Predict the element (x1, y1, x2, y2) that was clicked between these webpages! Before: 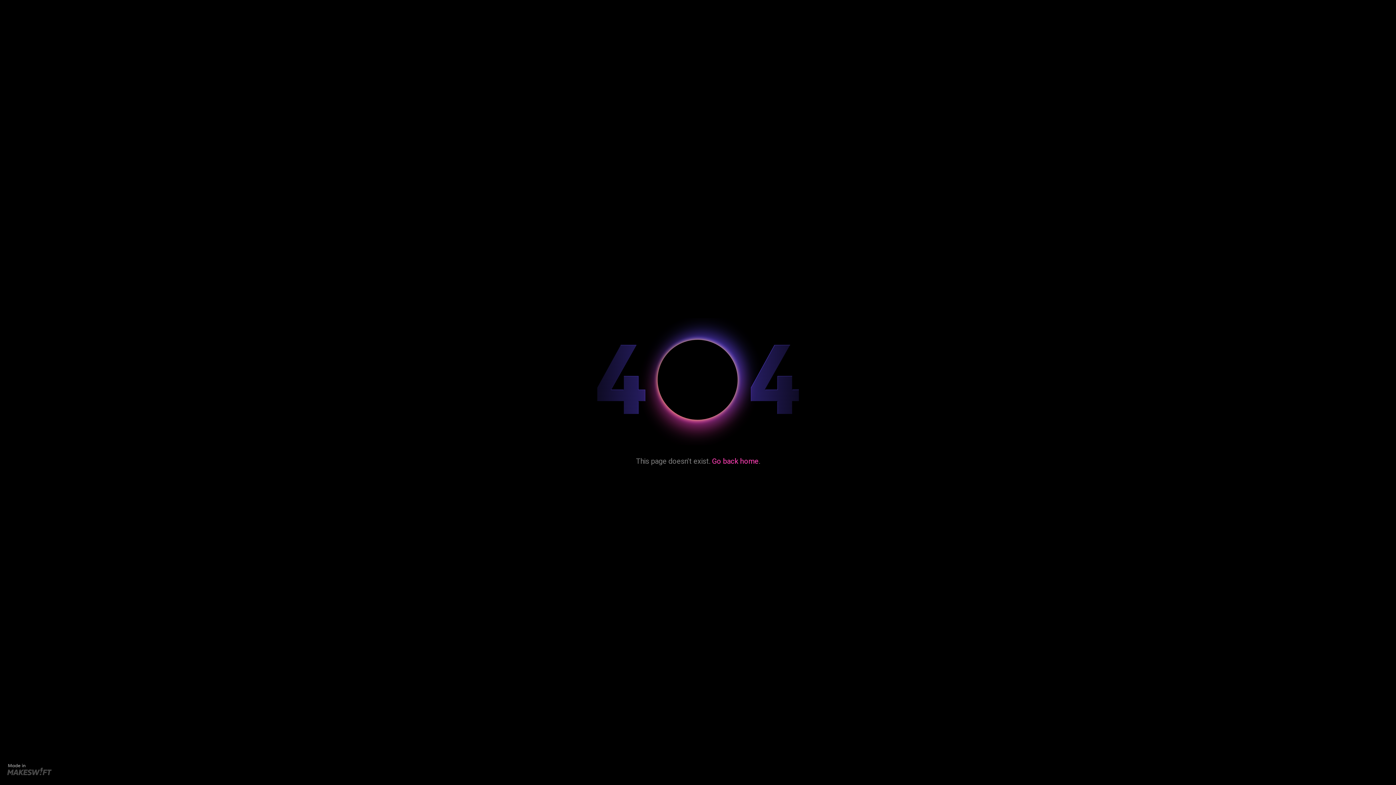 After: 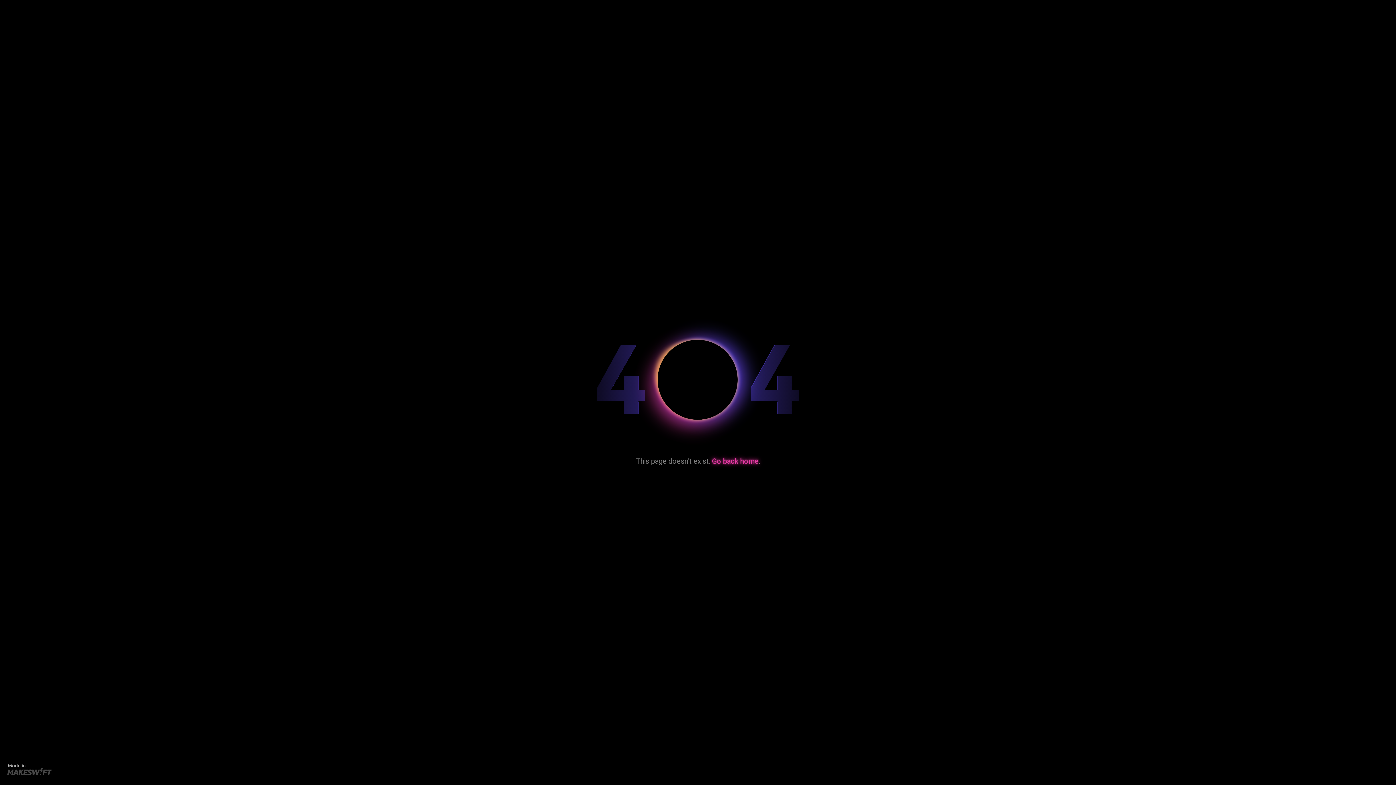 Action: label: Go back home bbox: (712, 456, 758, 466)